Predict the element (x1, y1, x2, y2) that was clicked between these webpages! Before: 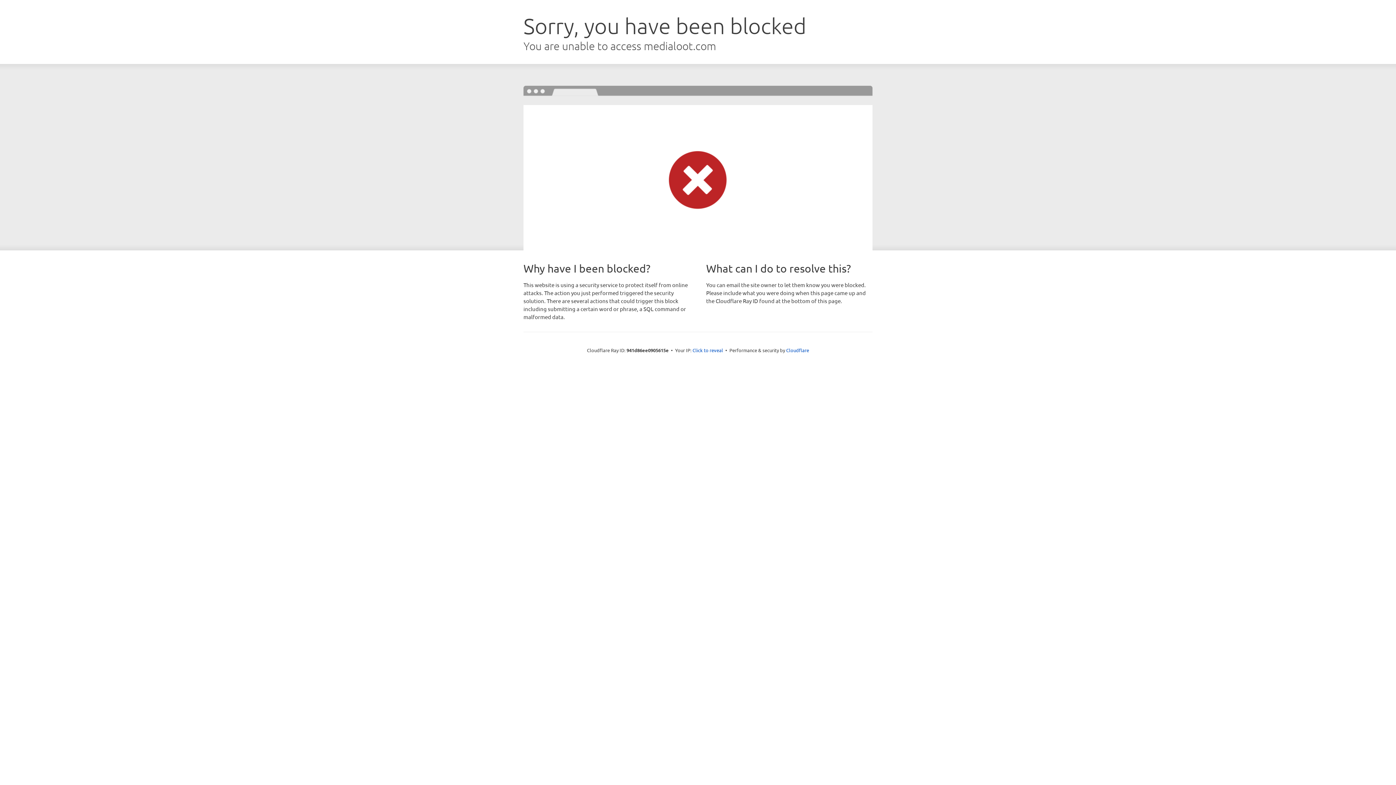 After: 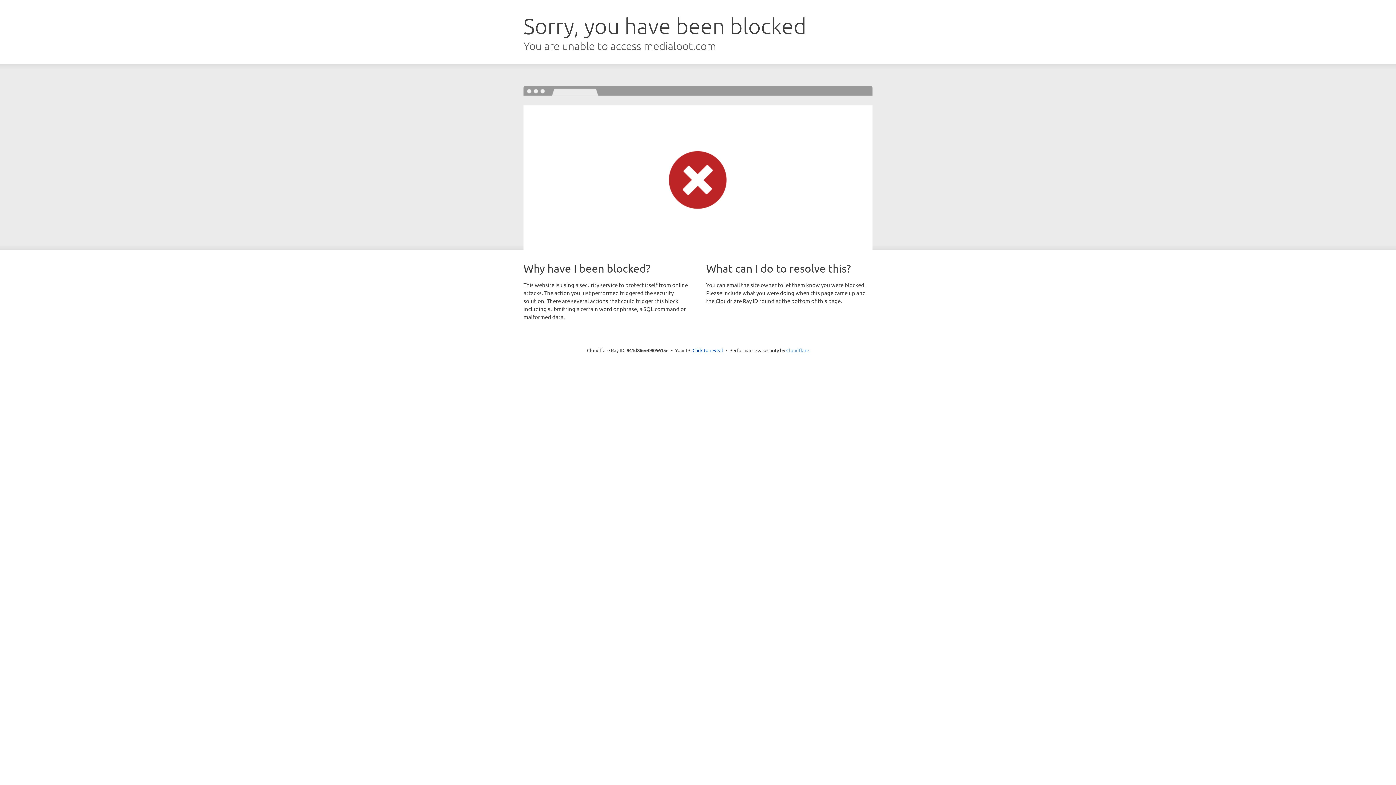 Action: label: Cloudflare bbox: (786, 347, 809, 353)